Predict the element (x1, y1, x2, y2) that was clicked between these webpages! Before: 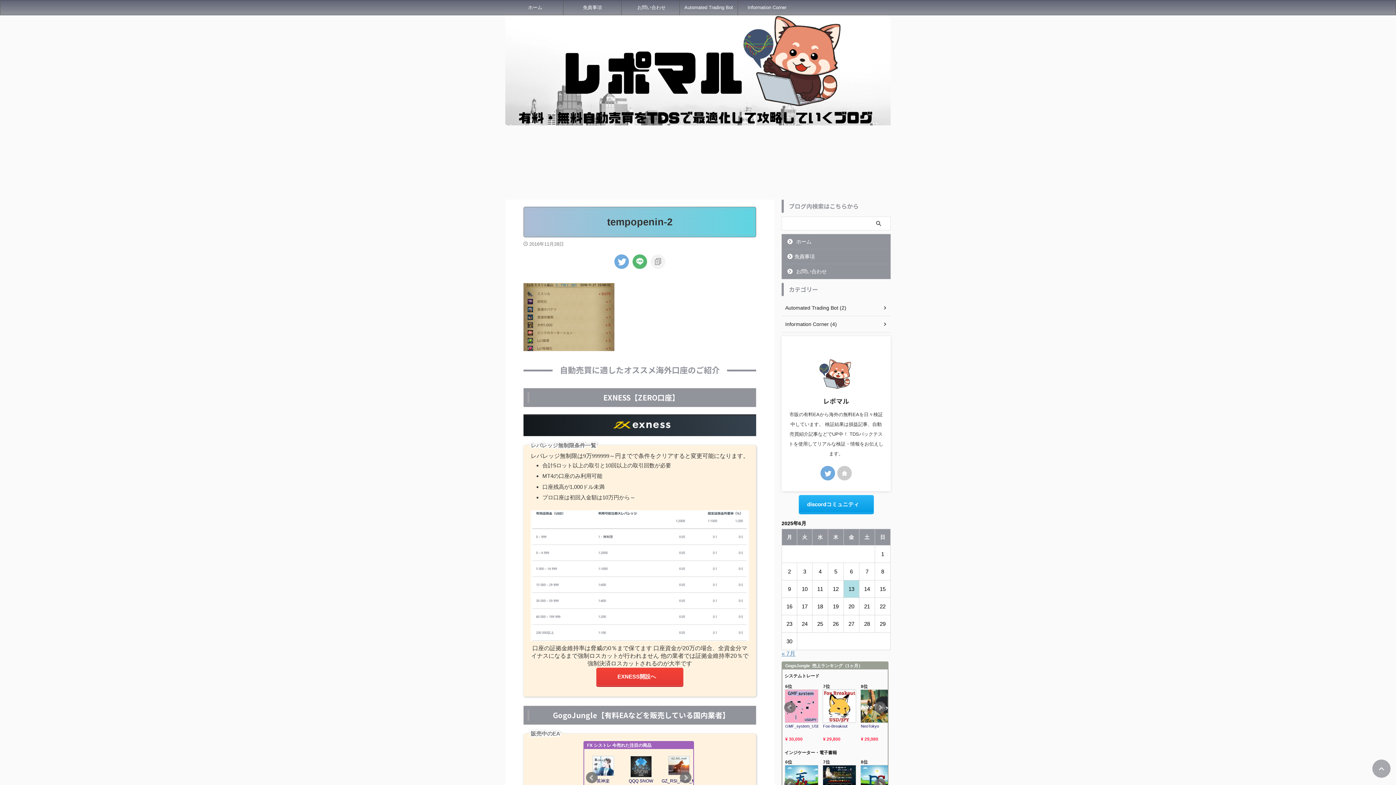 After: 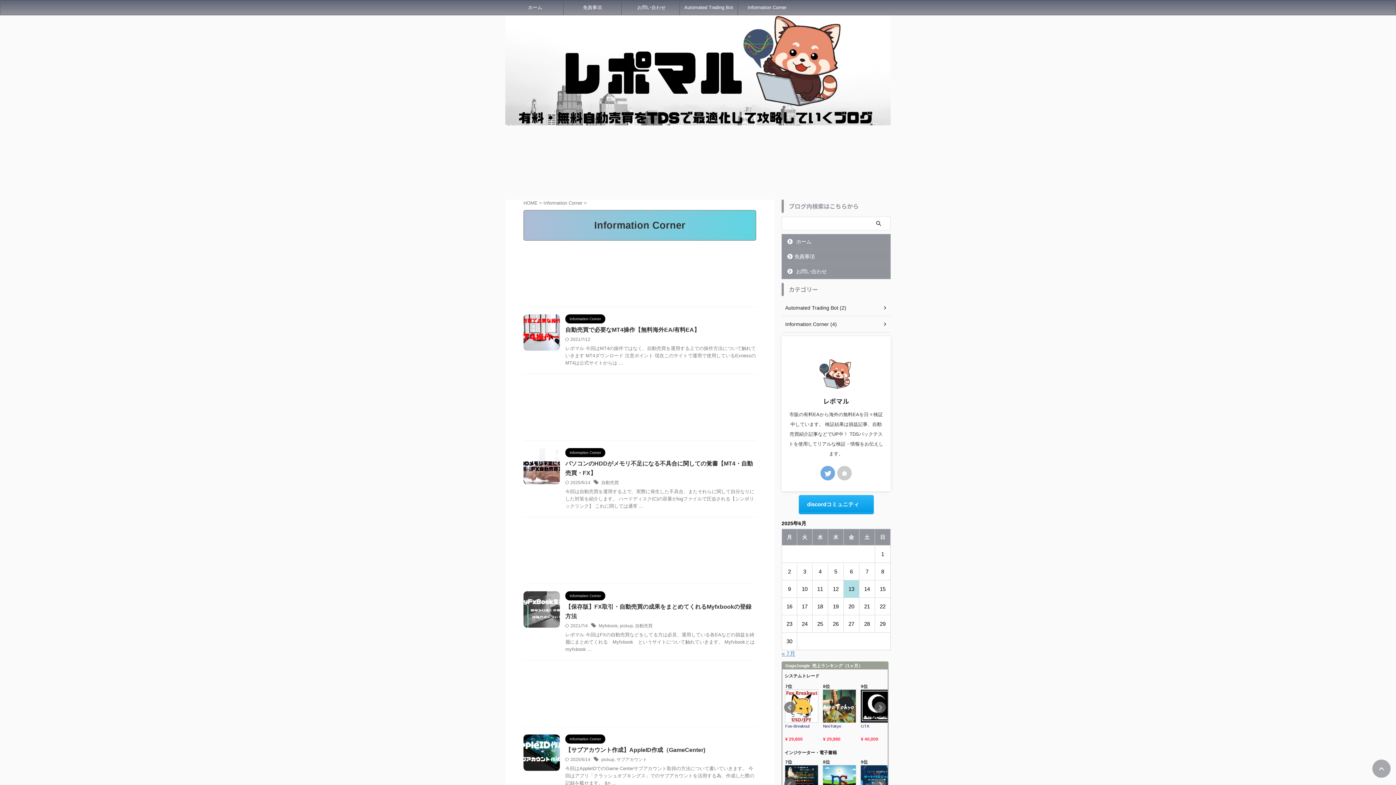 Action: label: Information Corner bbox: (738, 0, 796, 14)